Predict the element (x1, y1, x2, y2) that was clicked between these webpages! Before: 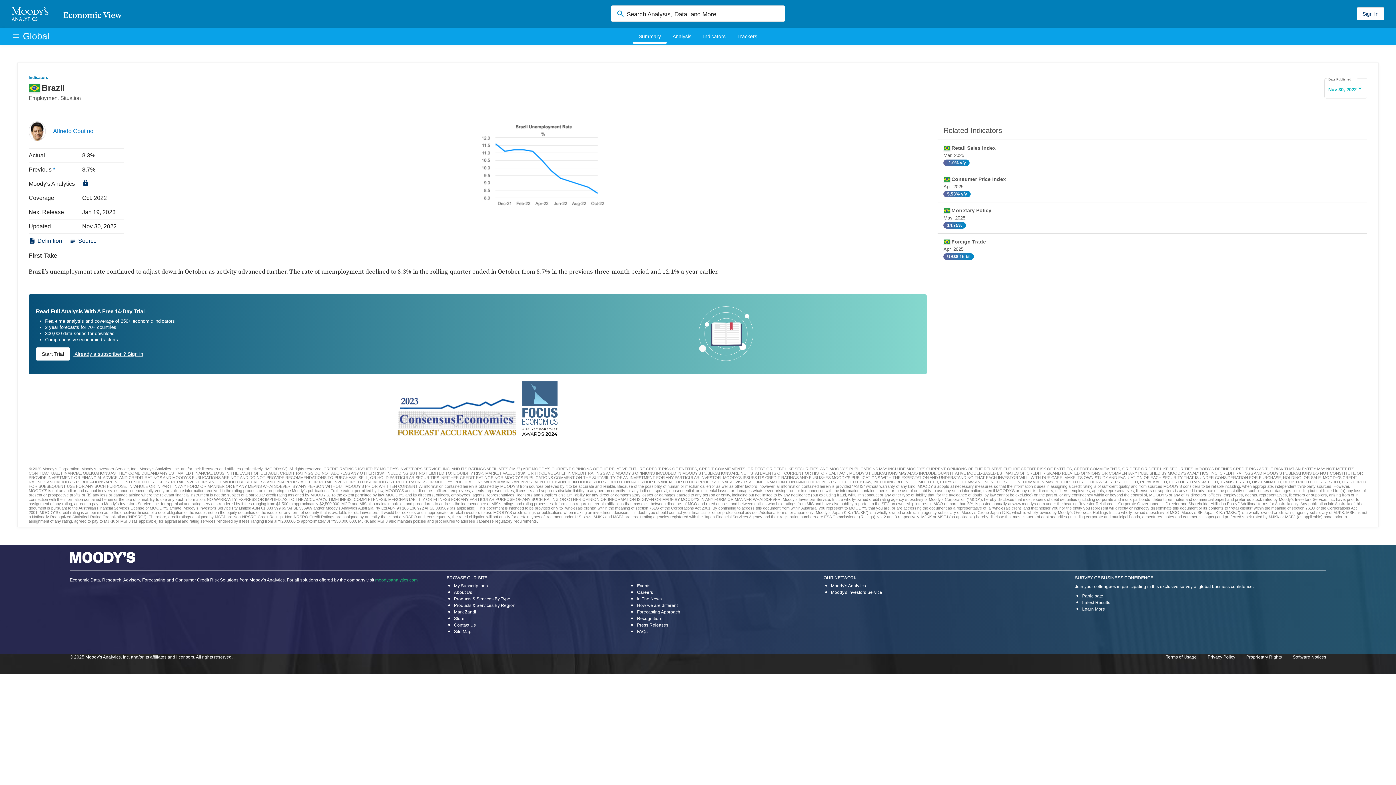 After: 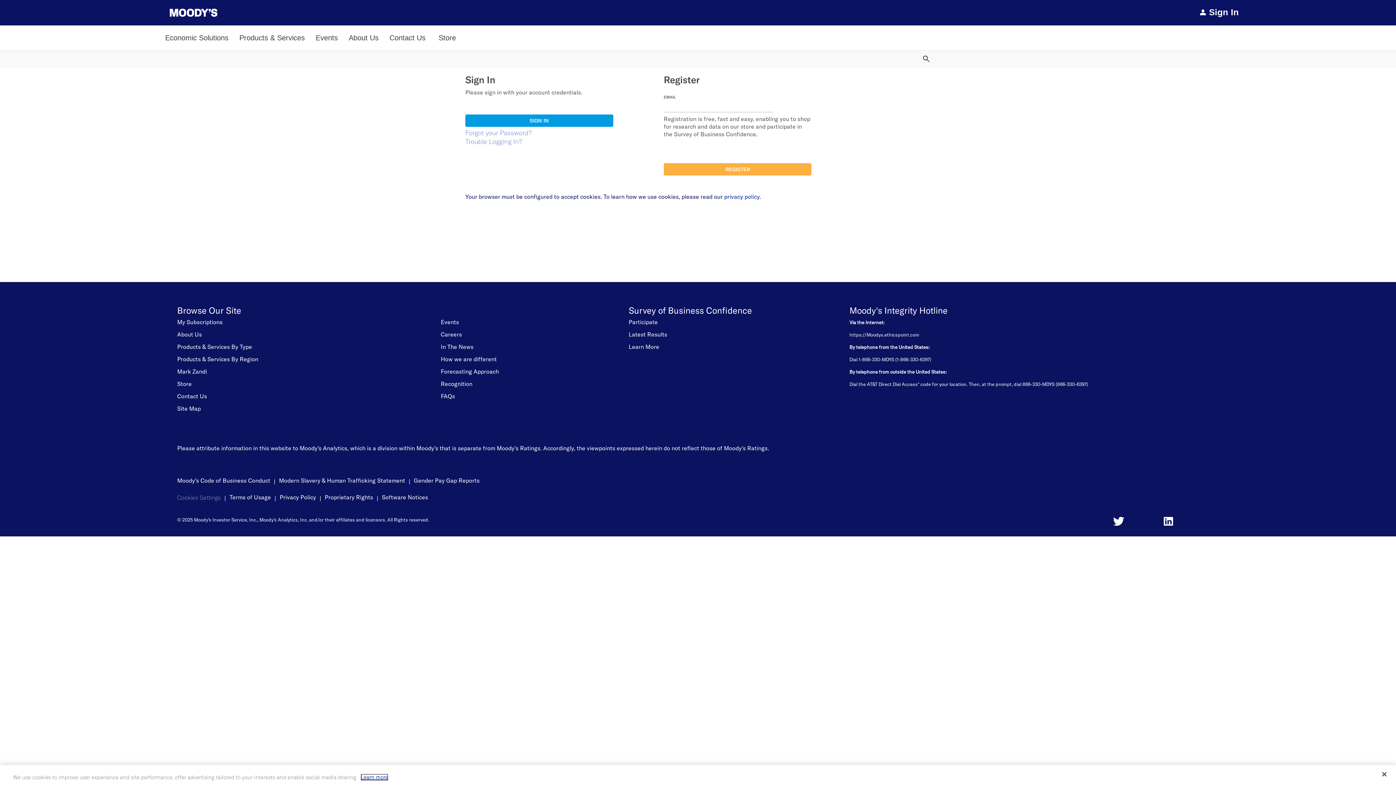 Action: bbox: (1357, 9, 1384, 17) label: Sign In